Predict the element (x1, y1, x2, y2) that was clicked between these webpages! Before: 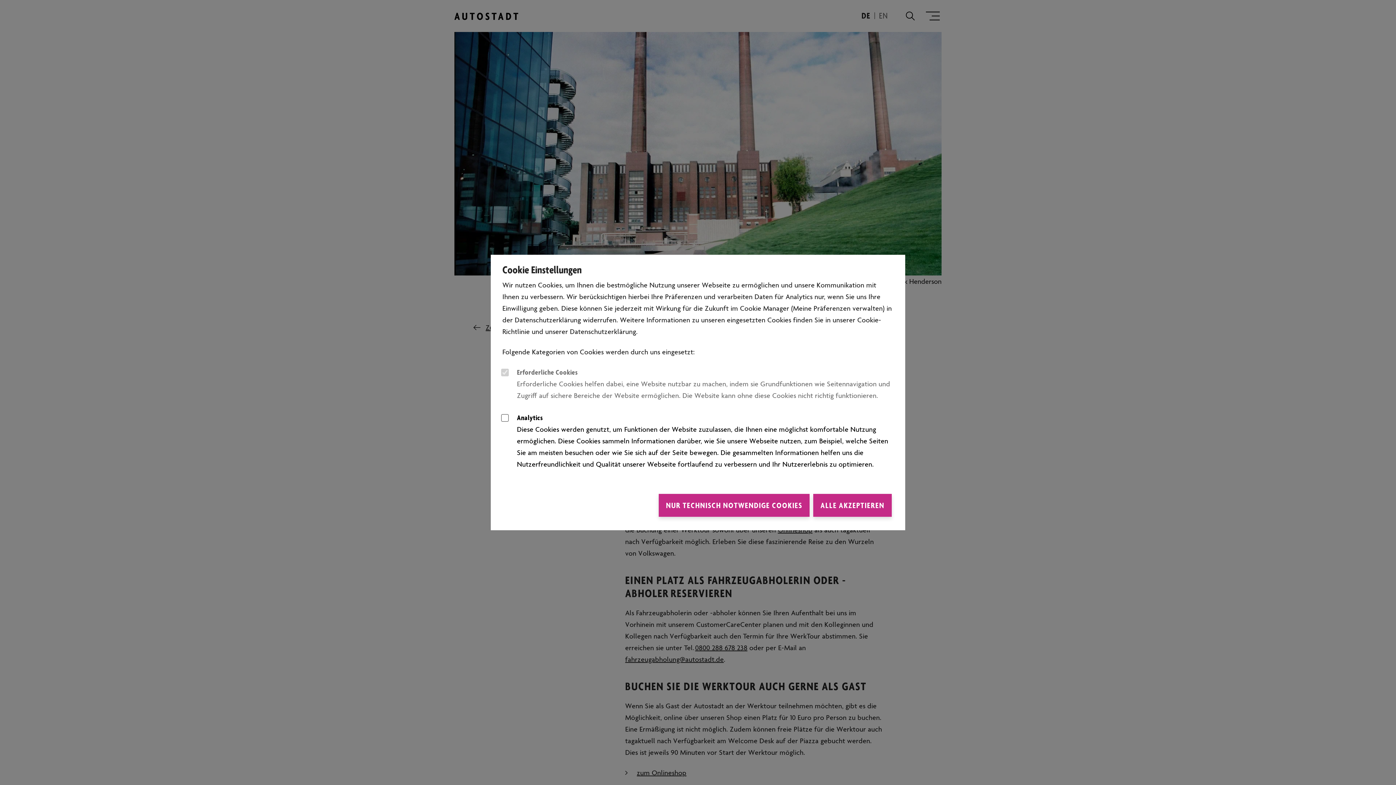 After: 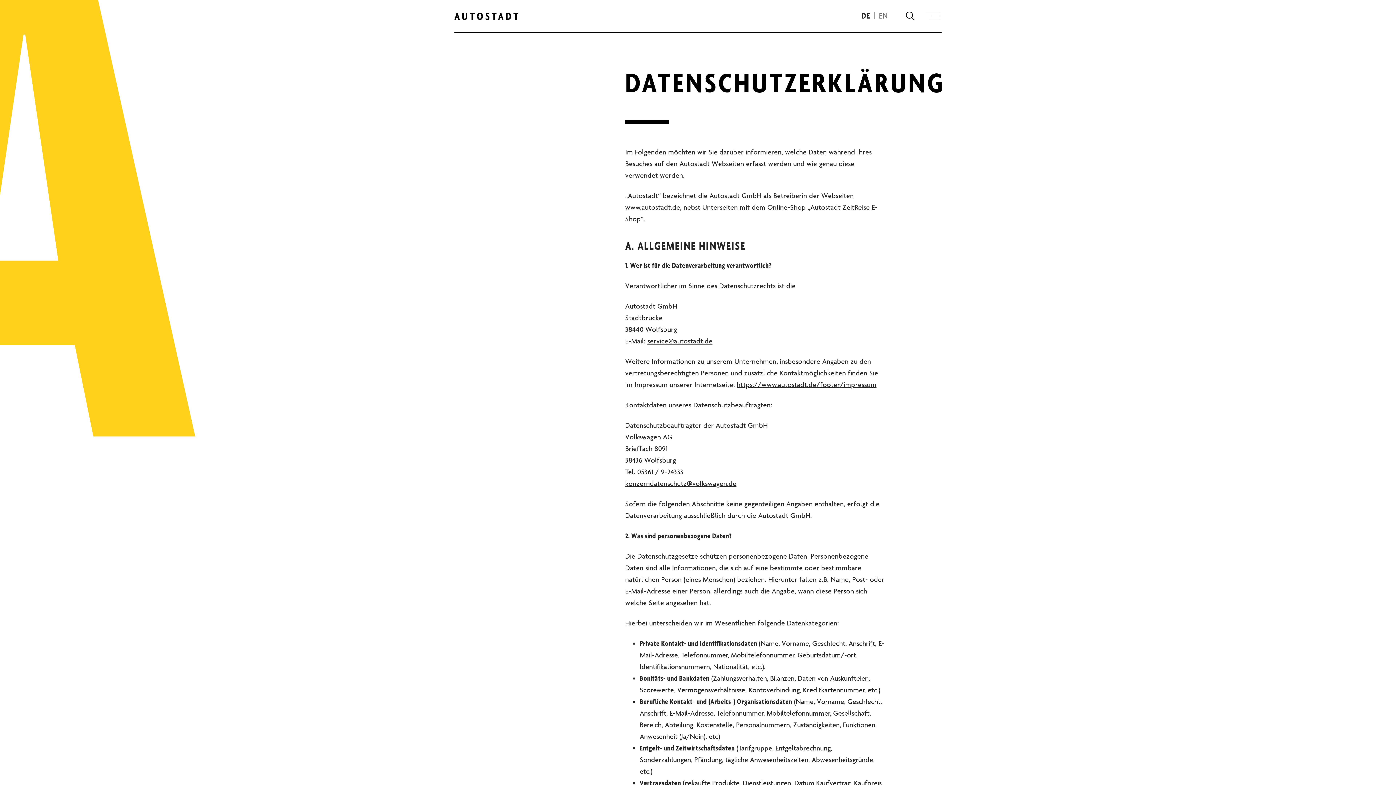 Action: label: Datenschutzerklärung bbox: (570, 327, 636, 336)